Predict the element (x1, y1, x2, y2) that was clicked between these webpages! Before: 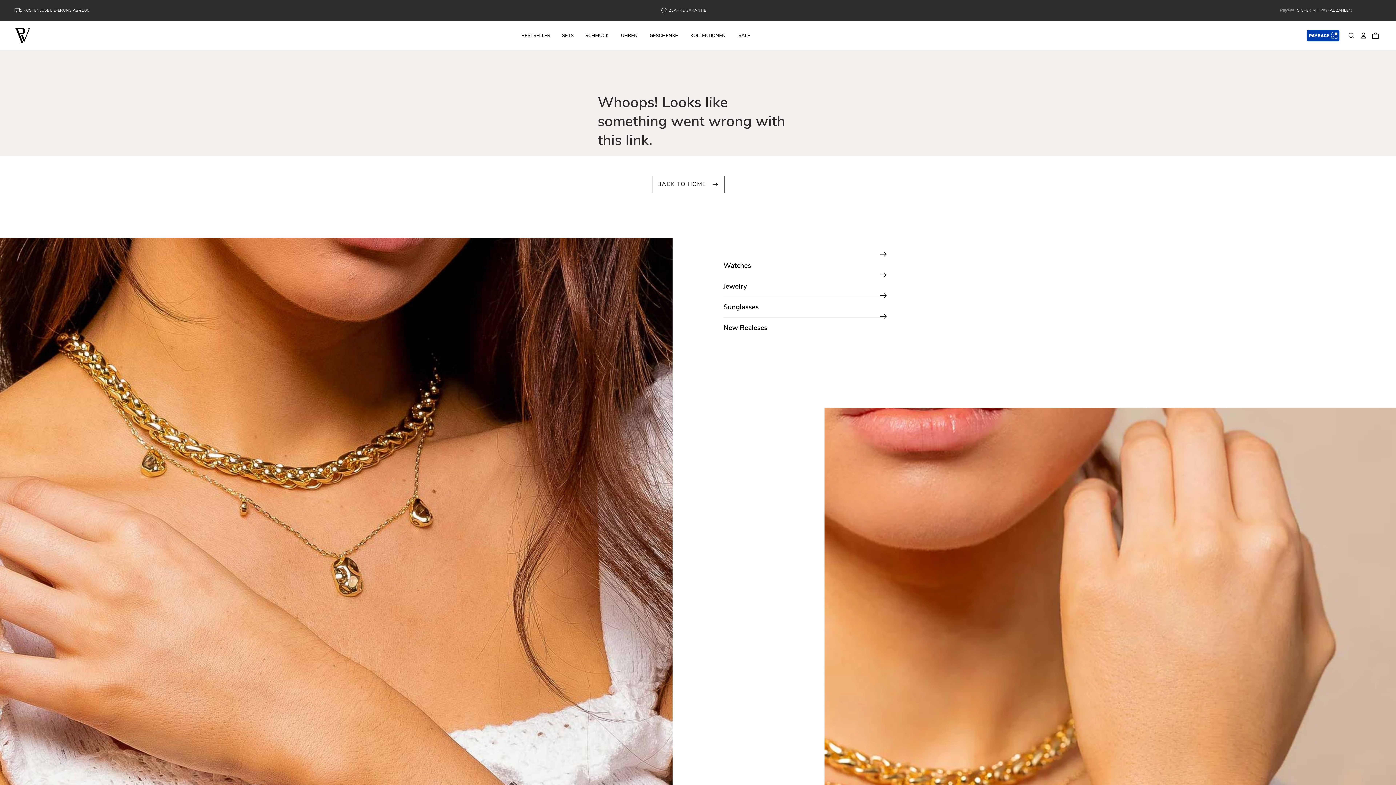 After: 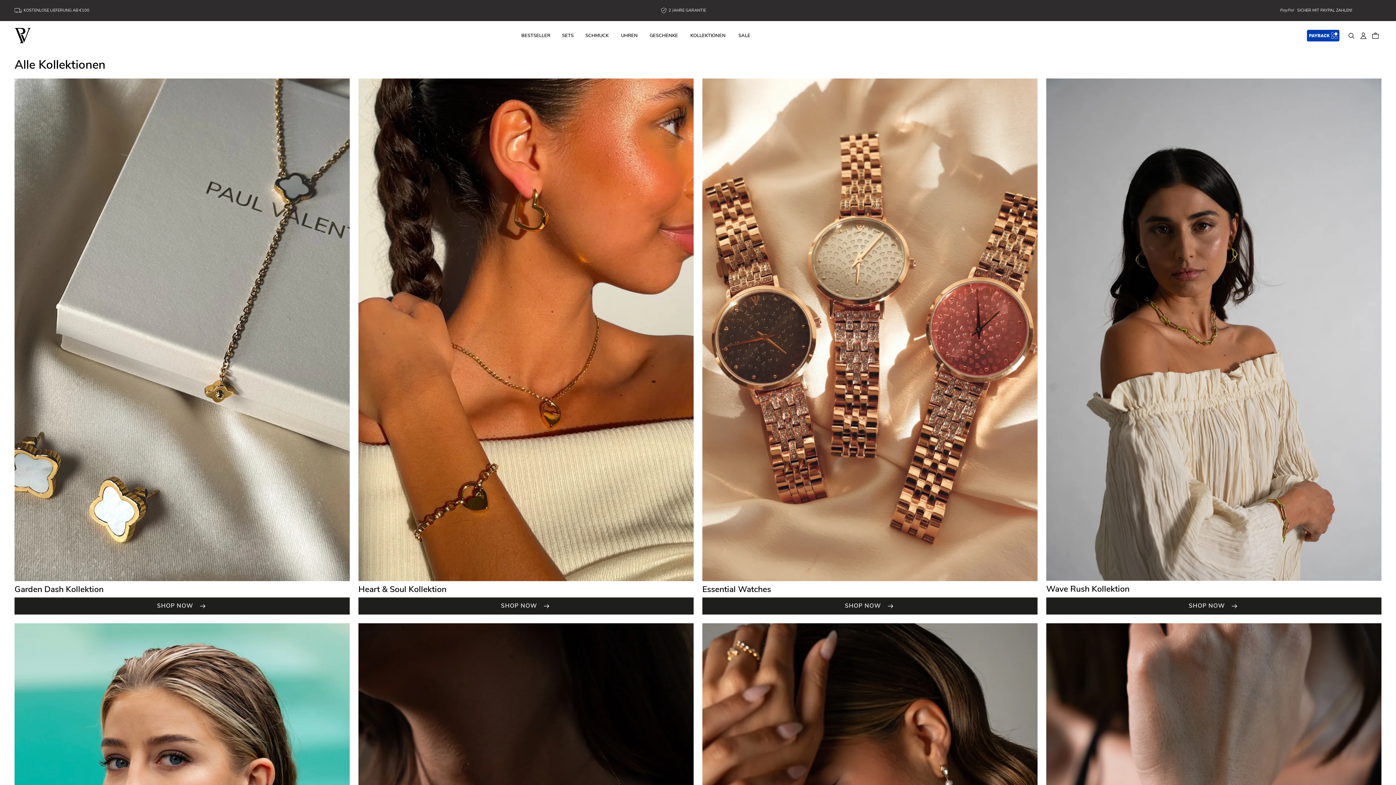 Action: label: KOLLEKTIONEN bbox: (690, 21, 726, 50)